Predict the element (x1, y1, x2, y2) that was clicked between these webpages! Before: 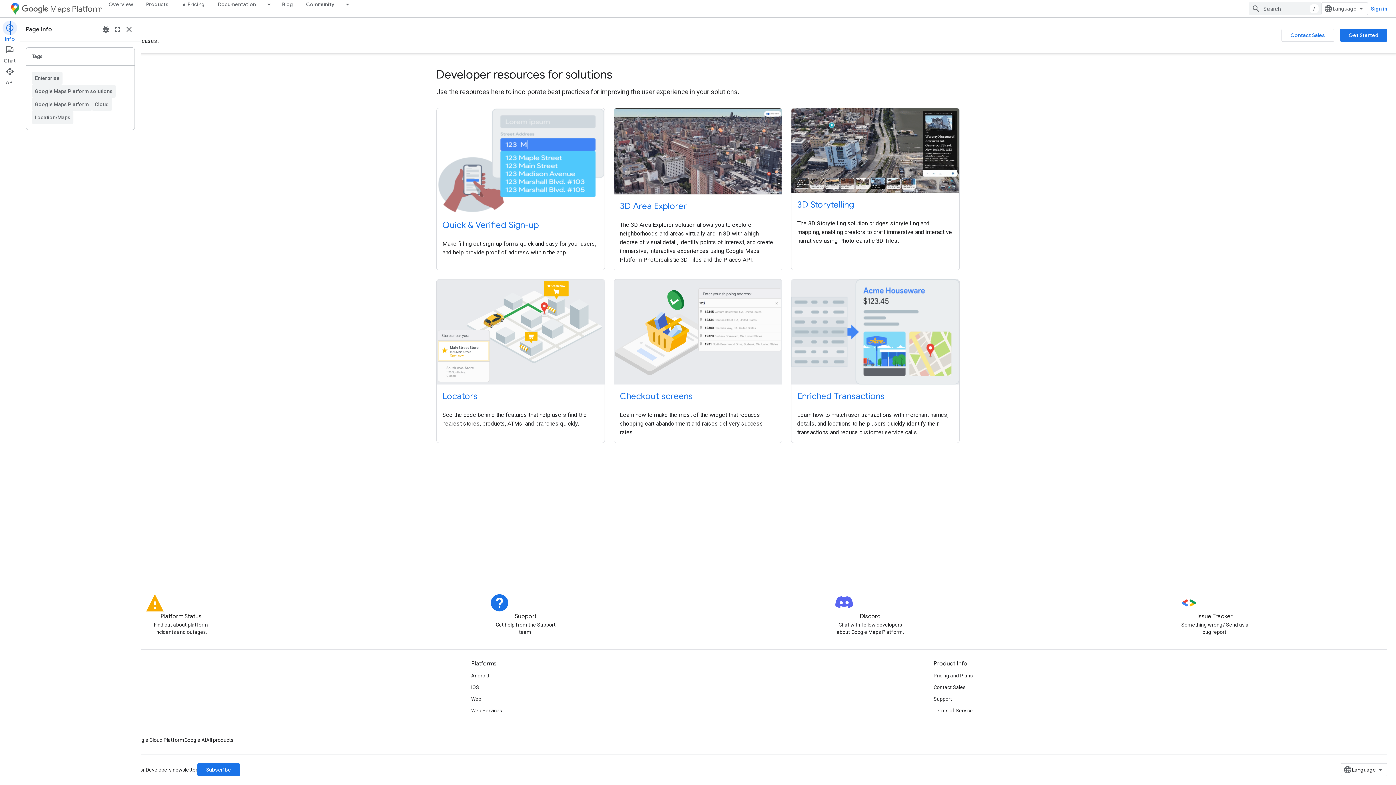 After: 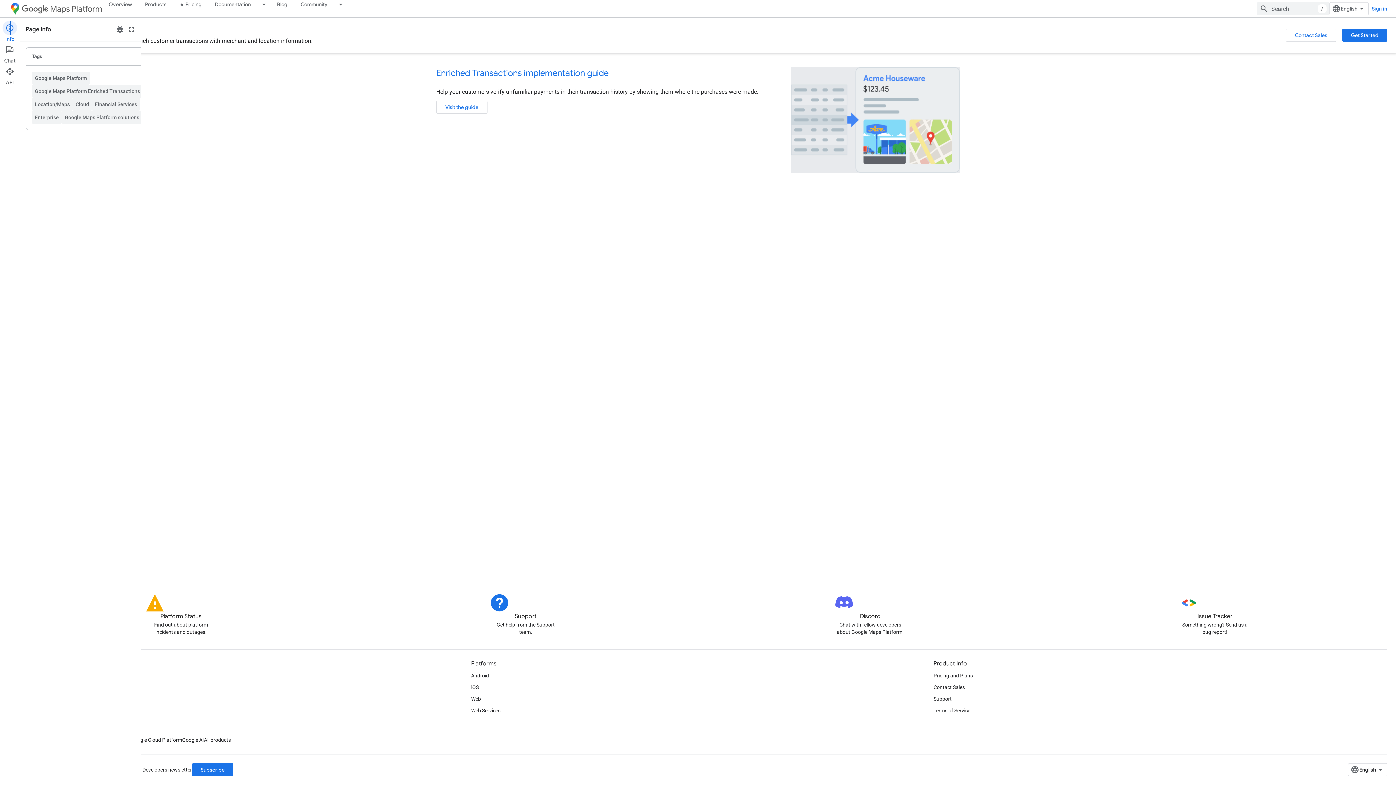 Action: bbox: (791, 279, 959, 384)